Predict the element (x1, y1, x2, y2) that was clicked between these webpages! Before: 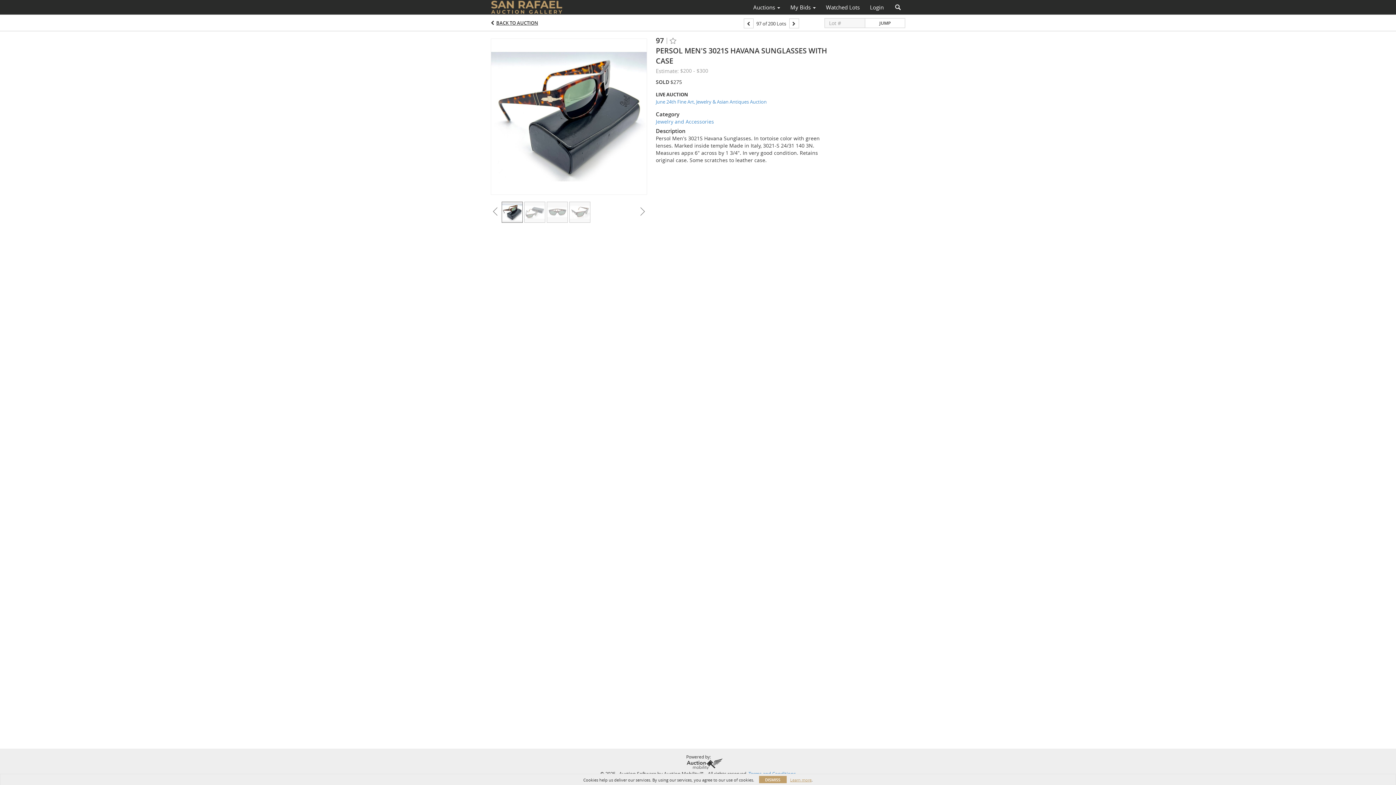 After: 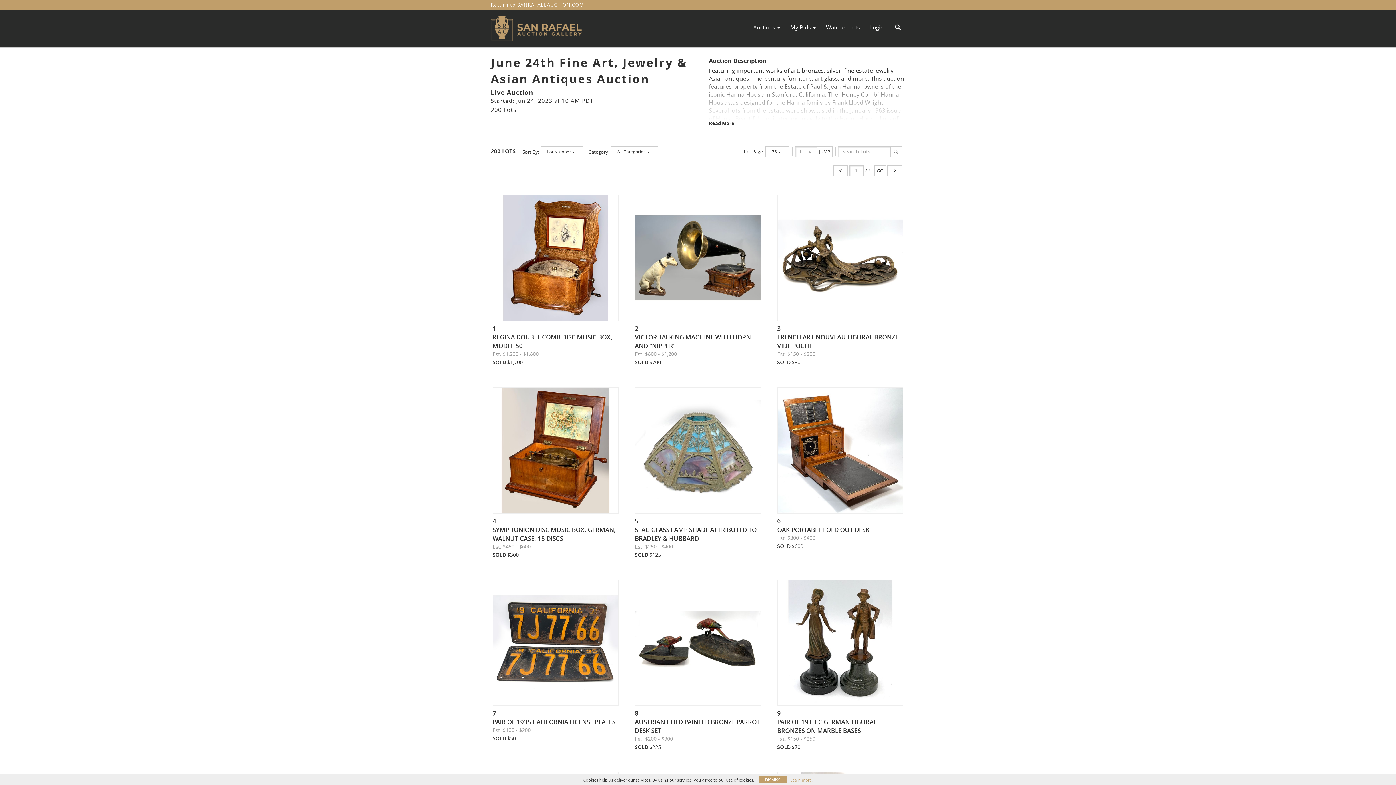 Action: label: June 24th Fine Art, Jewelry & Asian Antiques Auction bbox: (656, 98, 832, 105)